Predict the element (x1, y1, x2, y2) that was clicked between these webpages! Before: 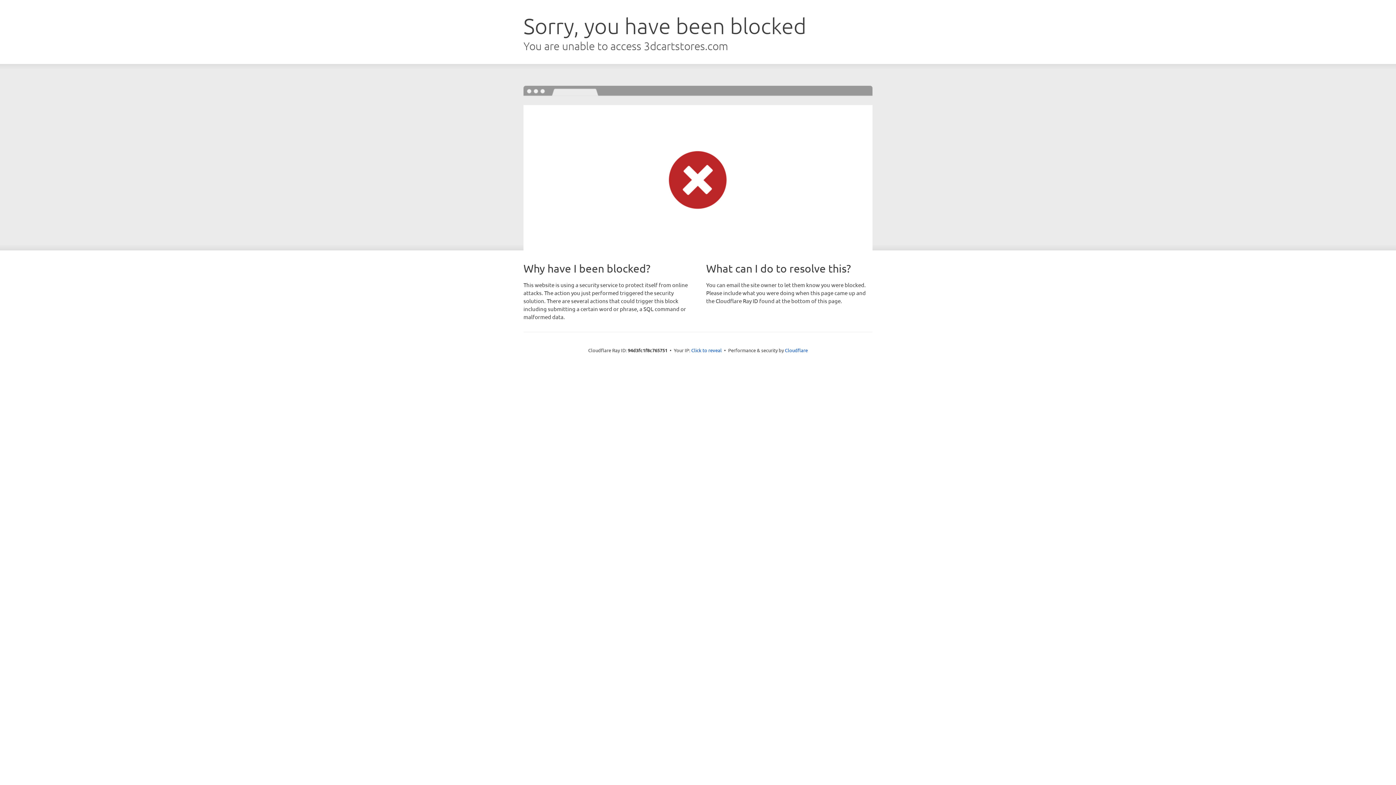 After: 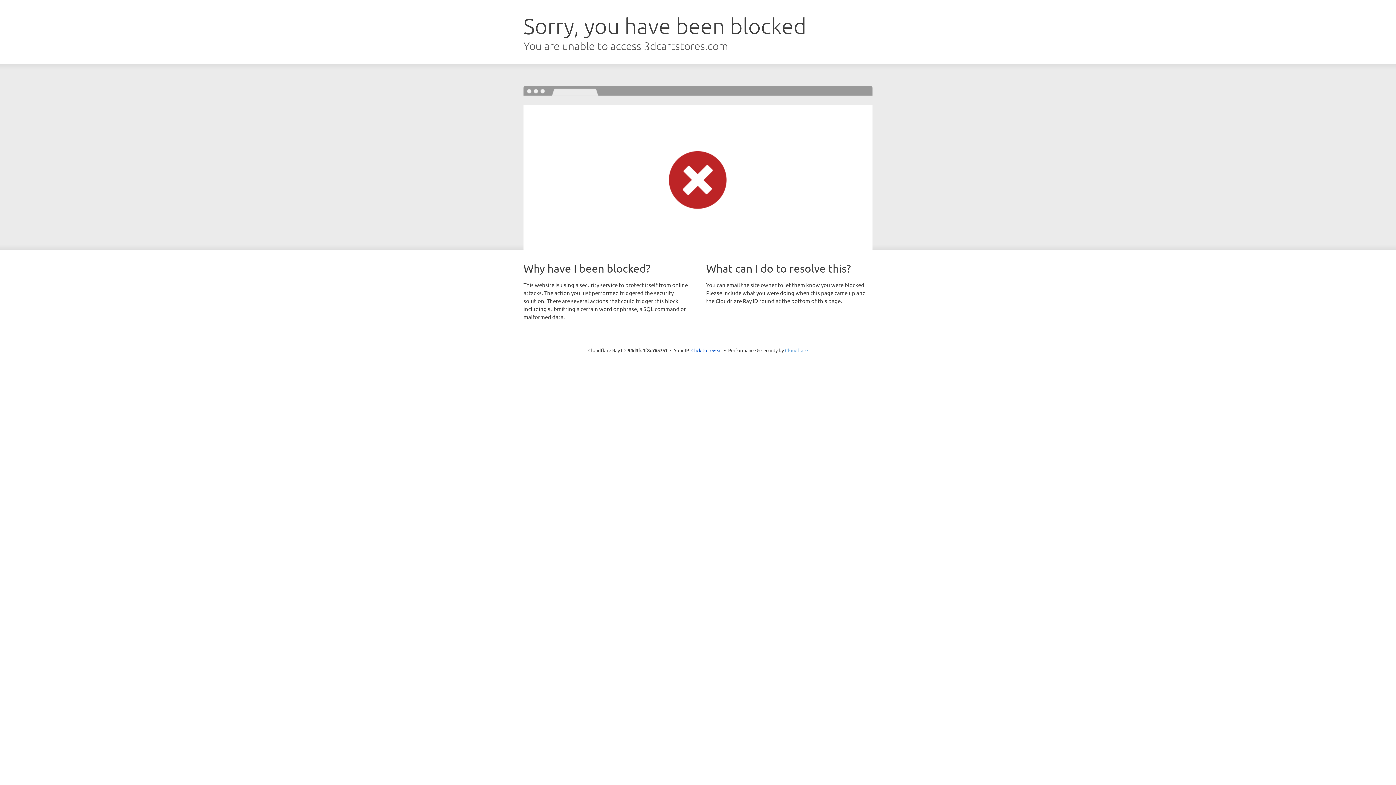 Action: label: Cloudflare bbox: (785, 347, 808, 353)